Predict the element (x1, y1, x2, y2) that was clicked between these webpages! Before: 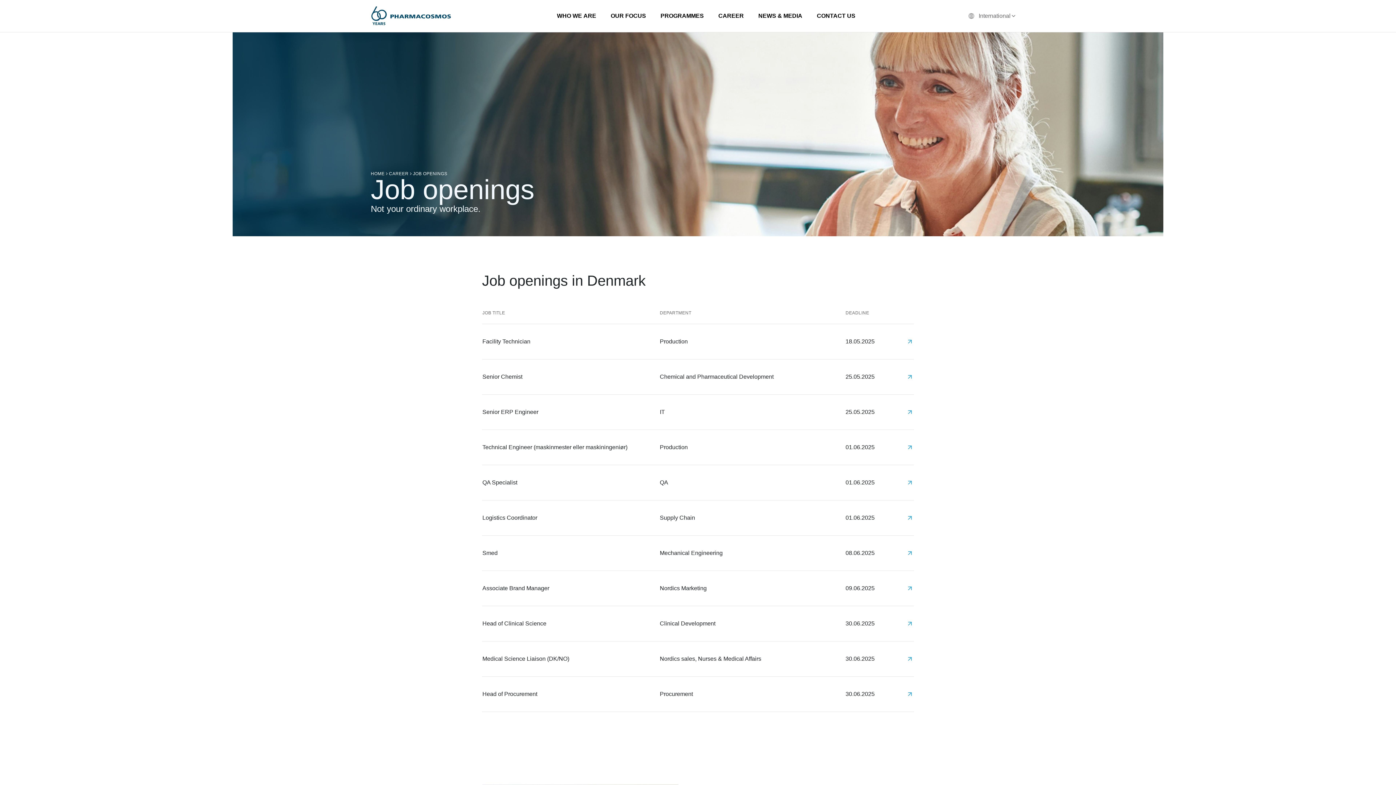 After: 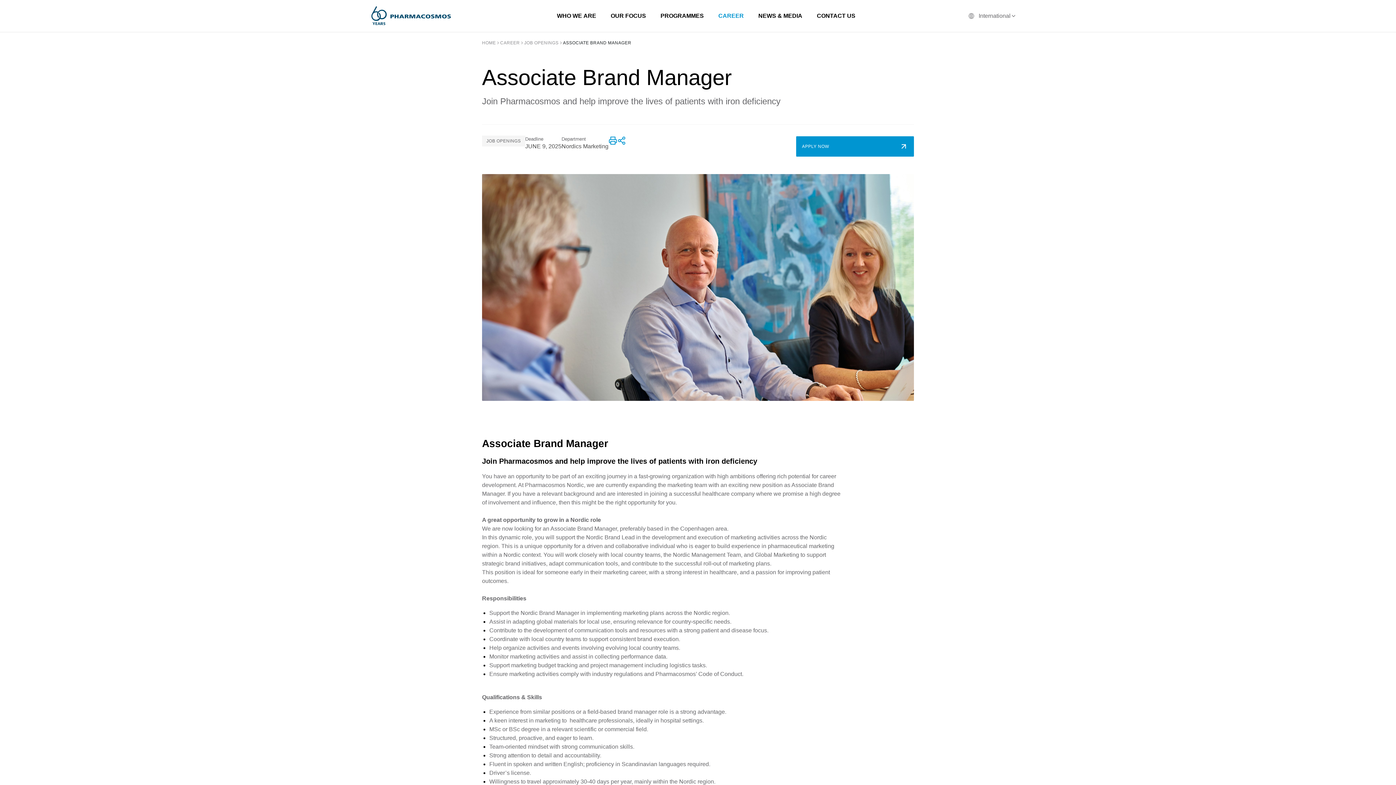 Action: bbox: (902, 582, 913, 594)